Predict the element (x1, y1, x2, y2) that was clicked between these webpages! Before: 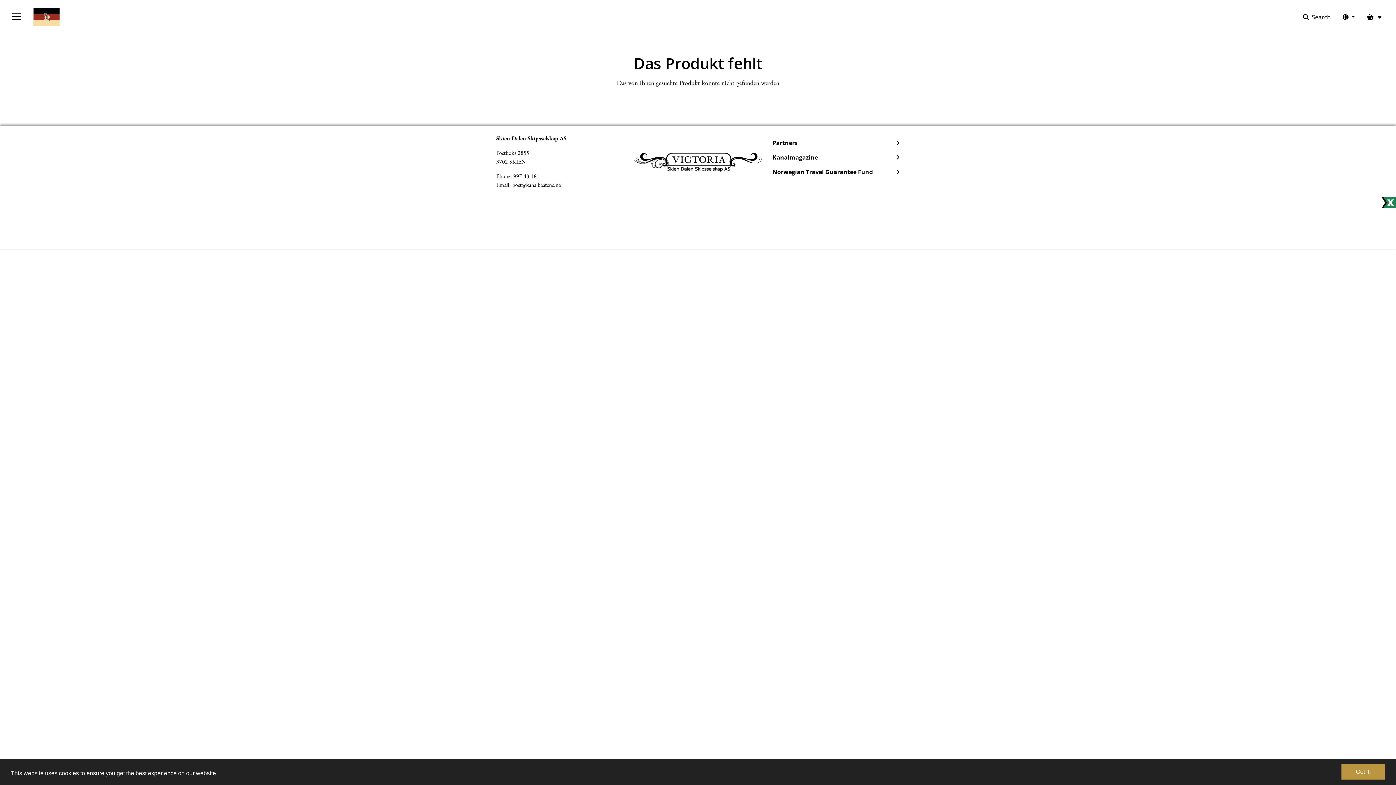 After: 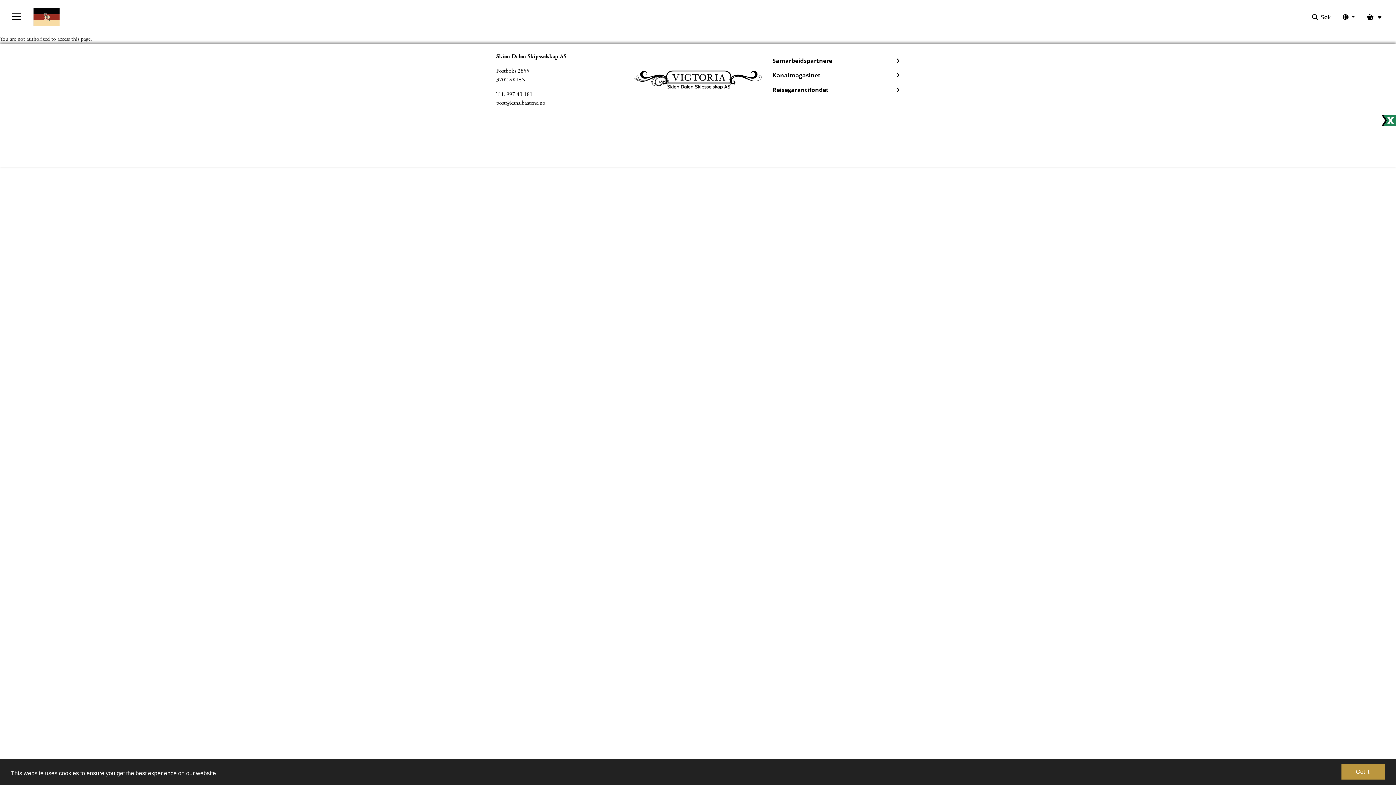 Action: label: Norwegian Travel Guarantee Fund bbox: (772, 167, 900, 176)